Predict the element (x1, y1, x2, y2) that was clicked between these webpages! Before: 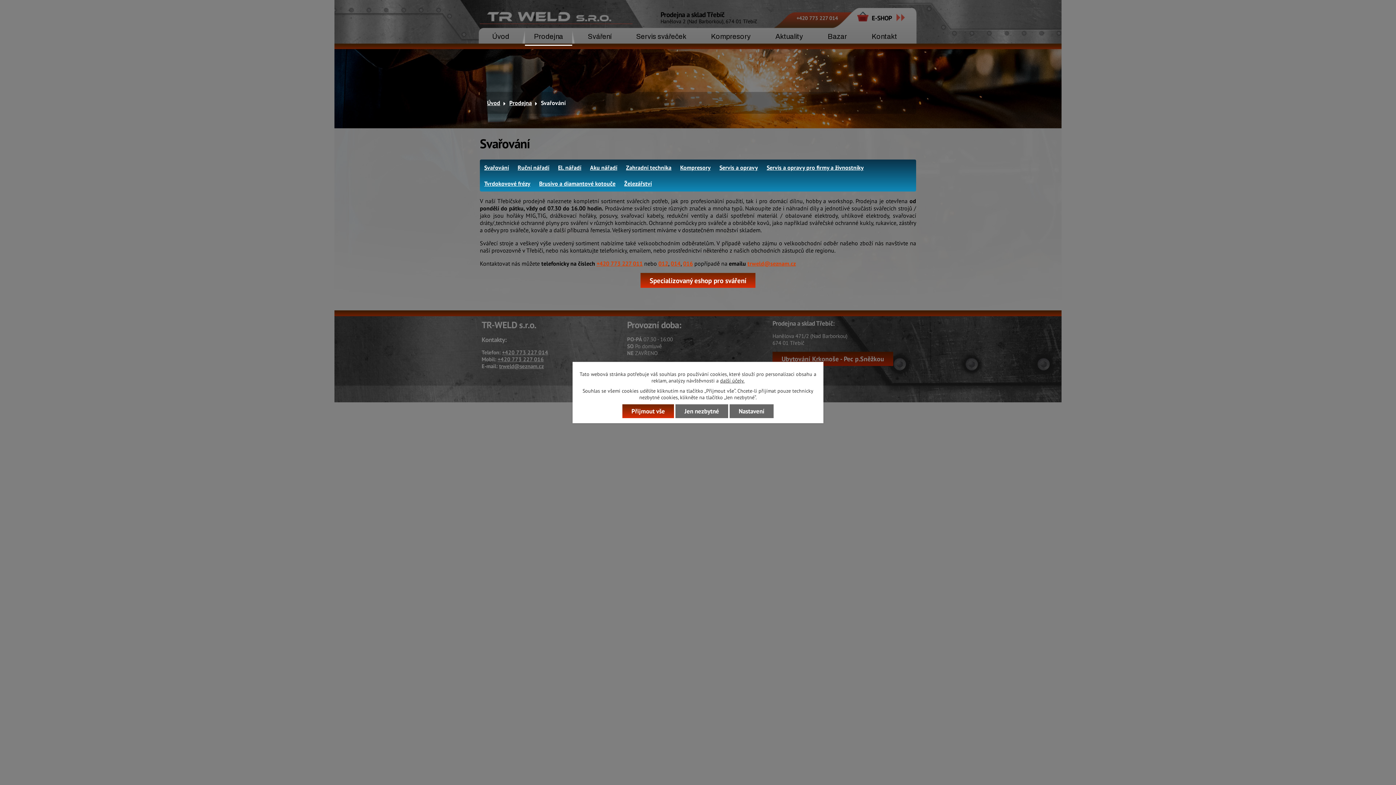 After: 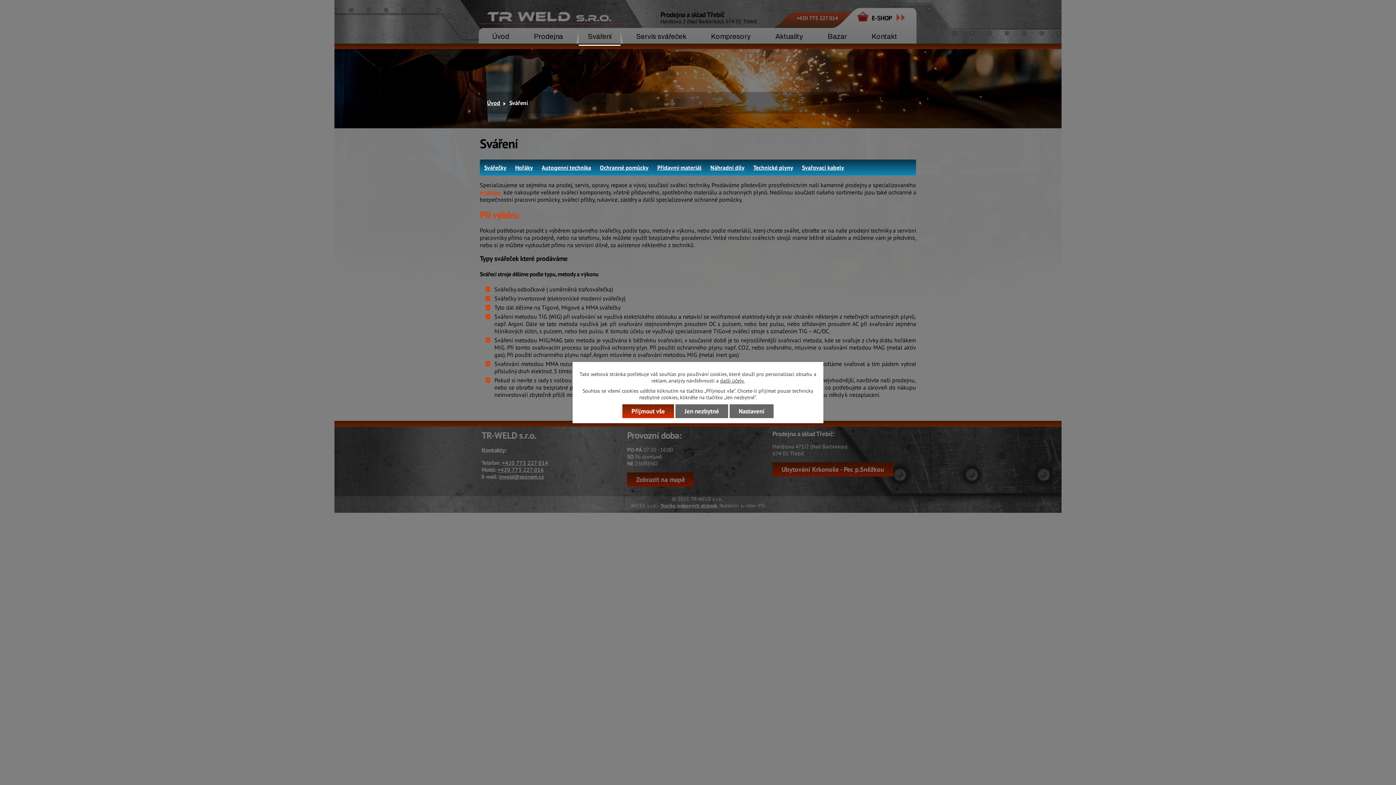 Action: bbox: (578, 27, 620, 44) label: Sváření